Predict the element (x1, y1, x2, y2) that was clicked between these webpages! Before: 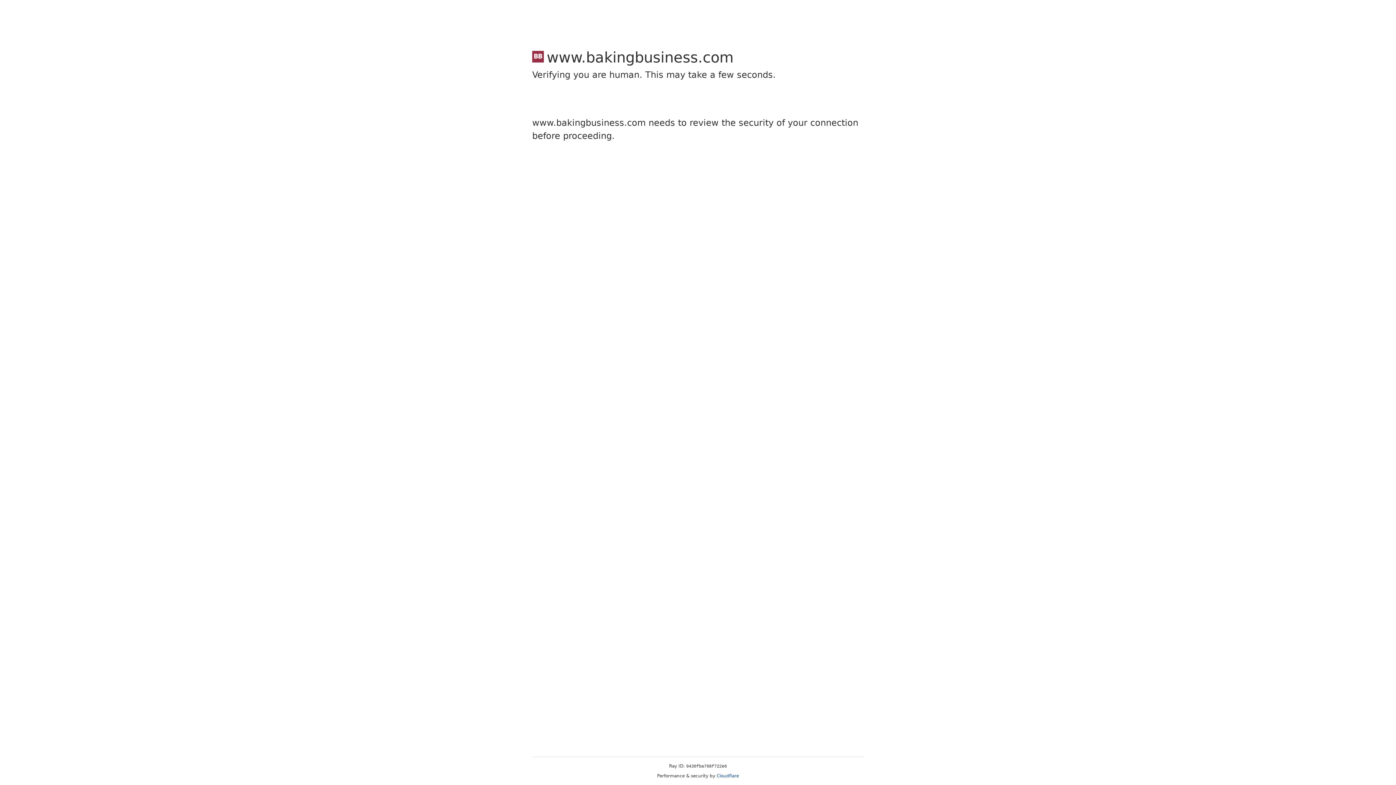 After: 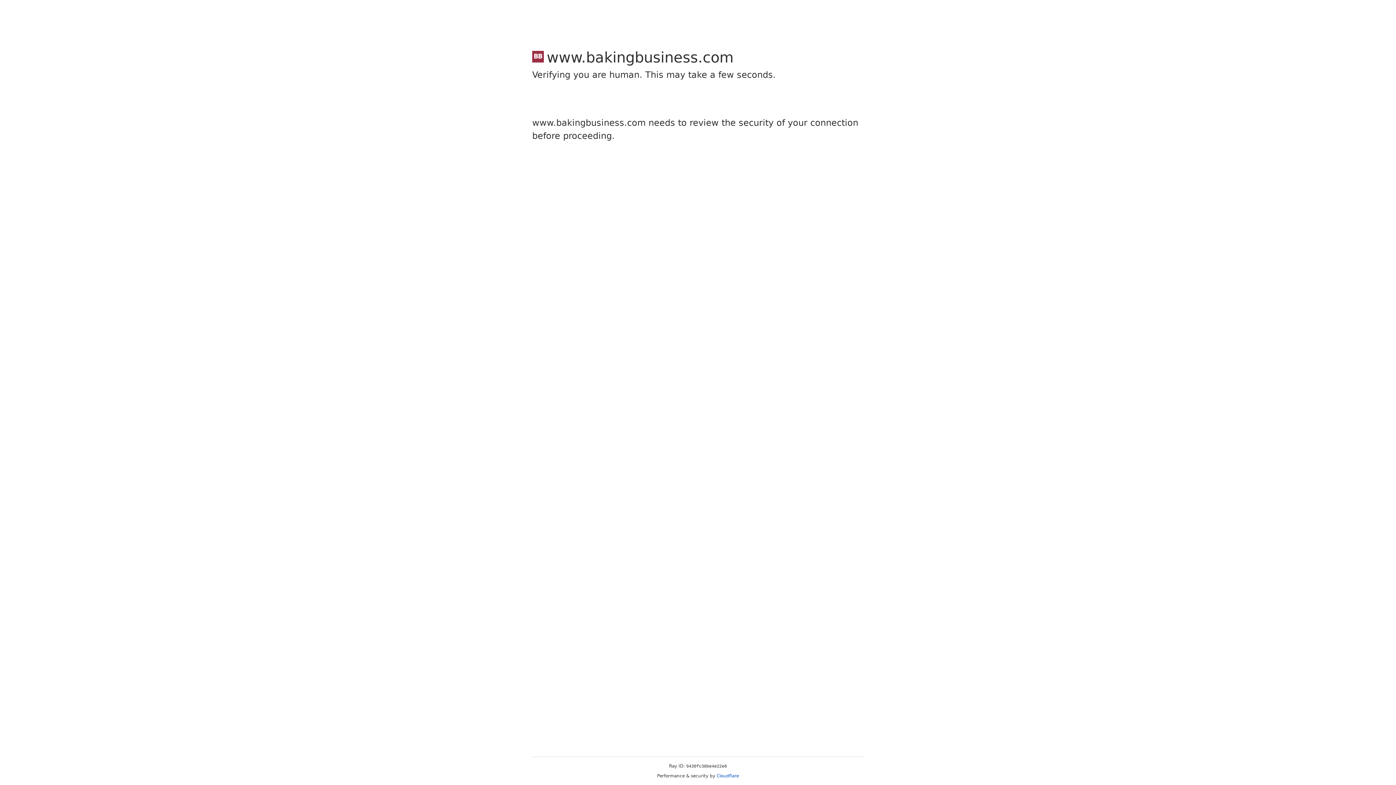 Action: bbox: (716, 773, 739, 778) label: Cloudflare